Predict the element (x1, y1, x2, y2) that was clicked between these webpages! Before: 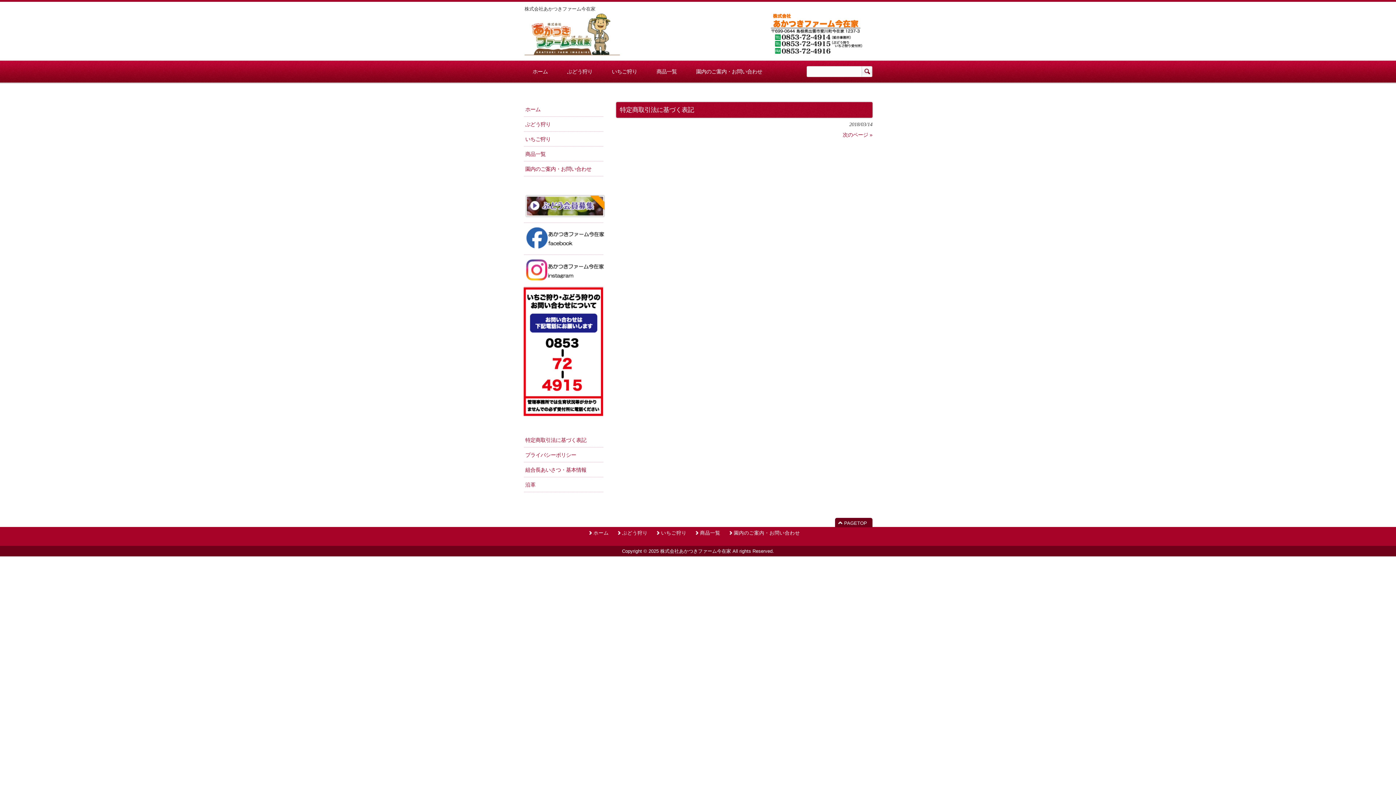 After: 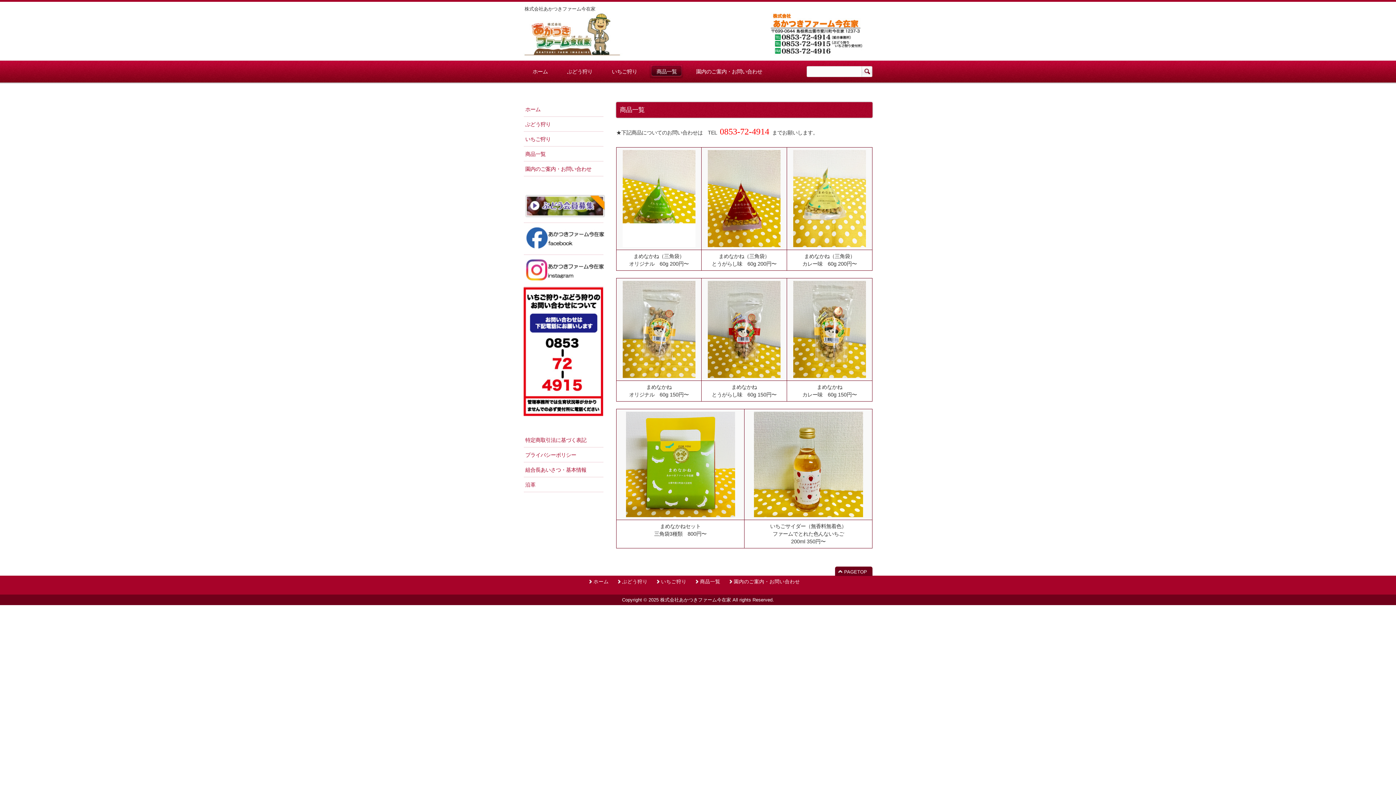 Action: label: 商品一覧 bbox: (651, 64, 683, 78)